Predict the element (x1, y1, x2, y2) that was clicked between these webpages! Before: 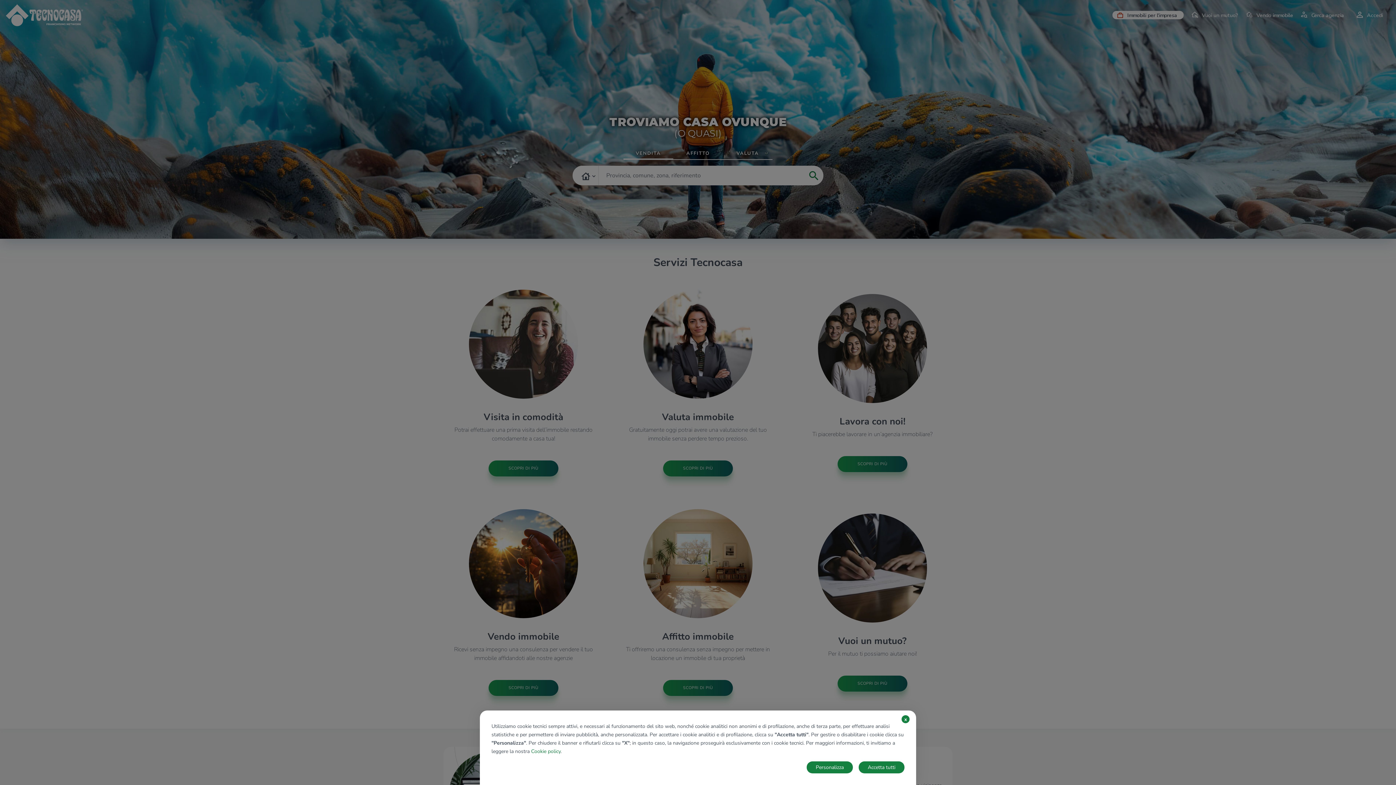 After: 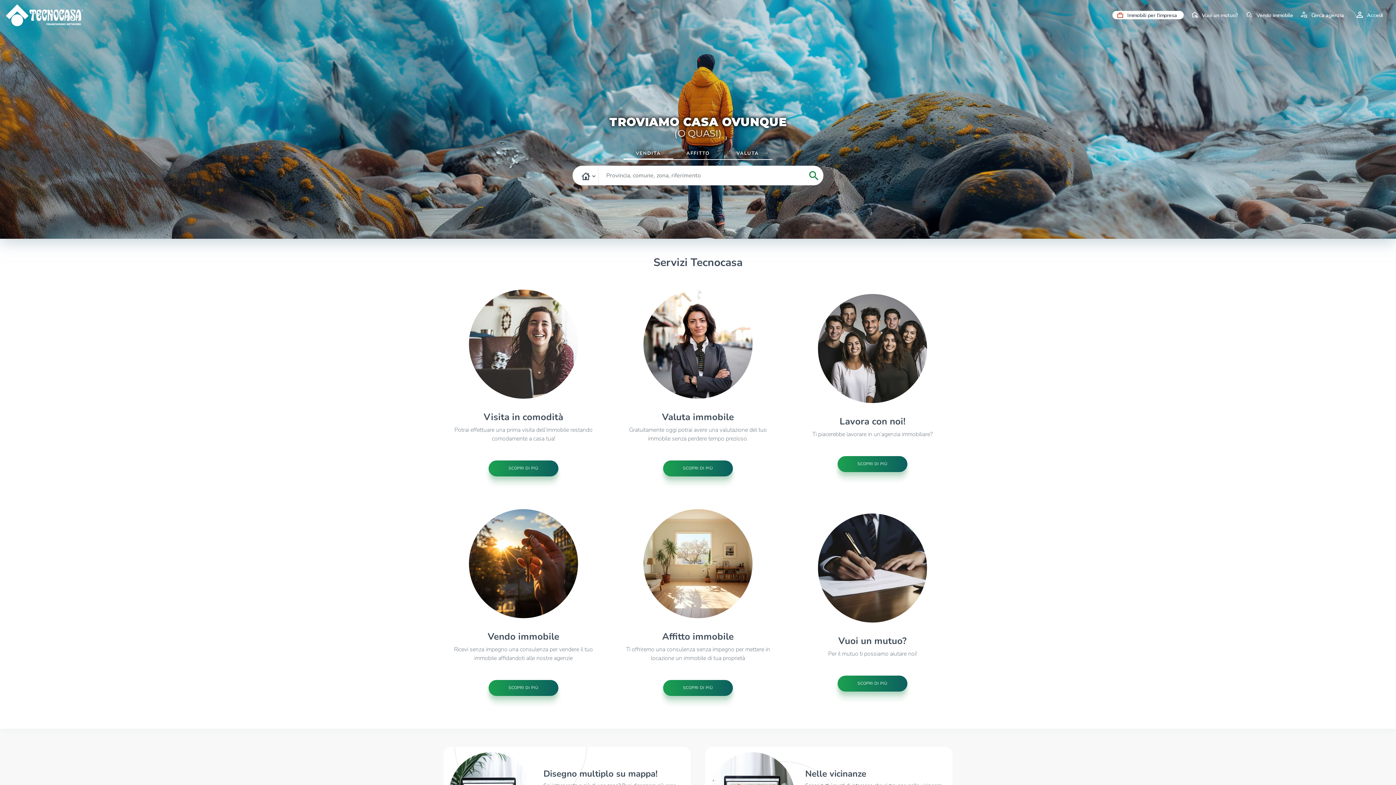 Action: label: Accetta tutti bbox: (858, 761, 904, 773)